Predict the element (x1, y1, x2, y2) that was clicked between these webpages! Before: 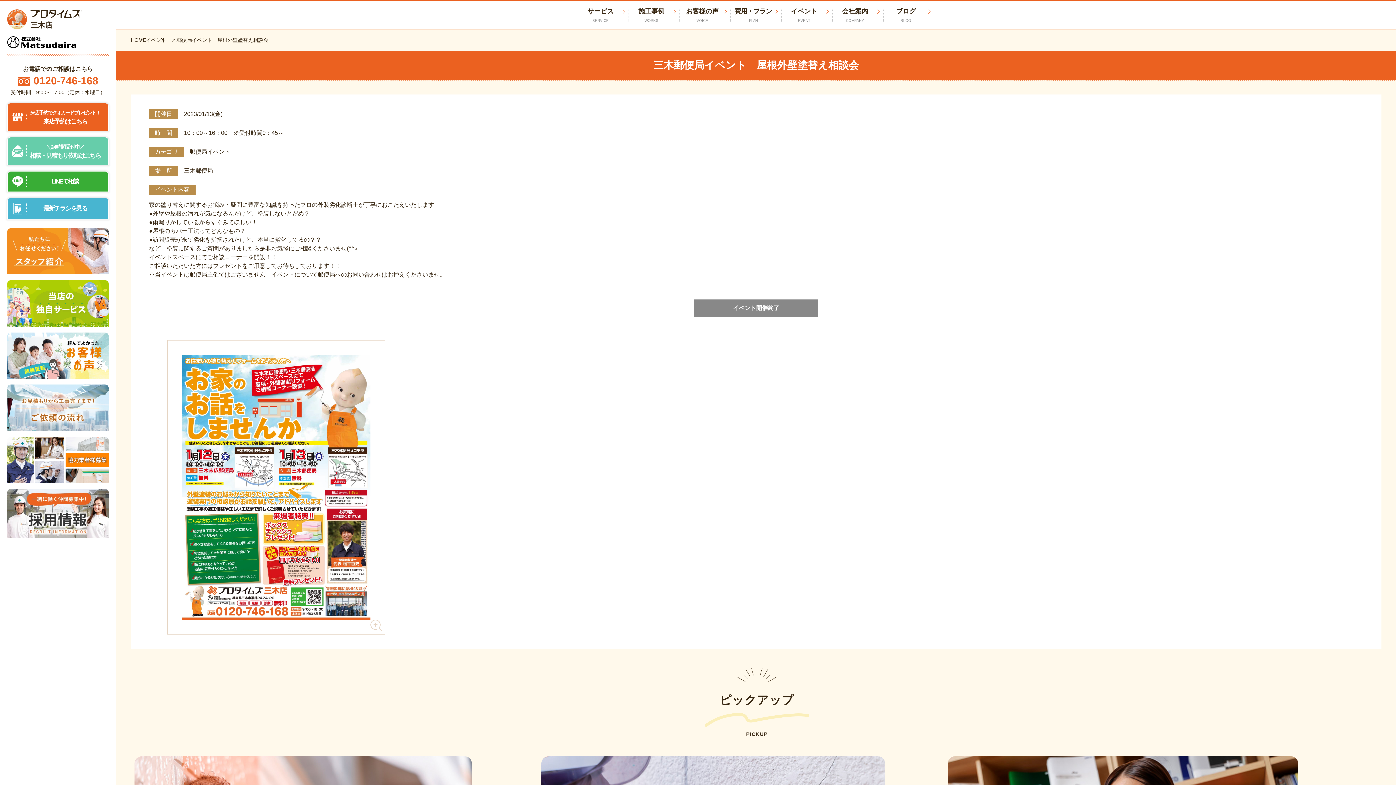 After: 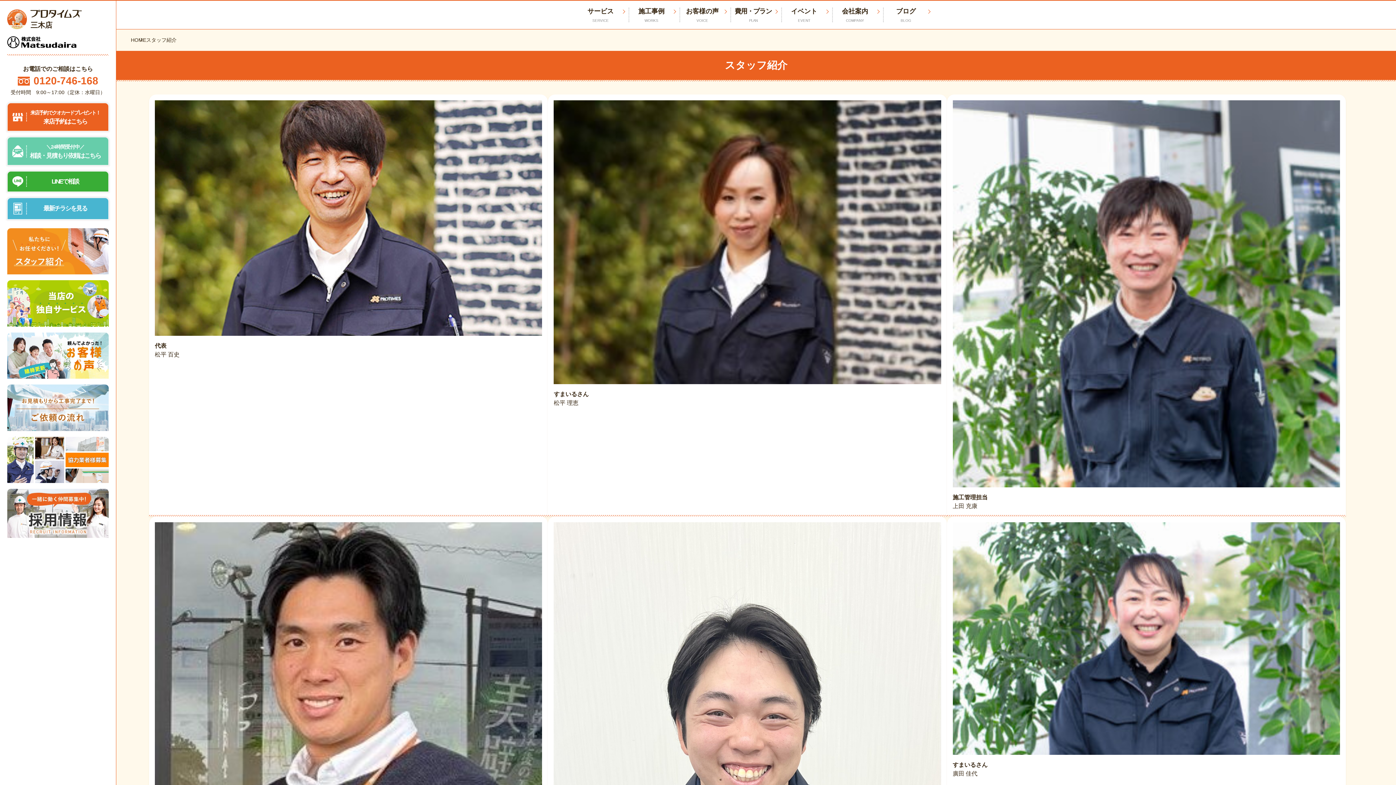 Action: bbox: (7, 228, 108, 274)